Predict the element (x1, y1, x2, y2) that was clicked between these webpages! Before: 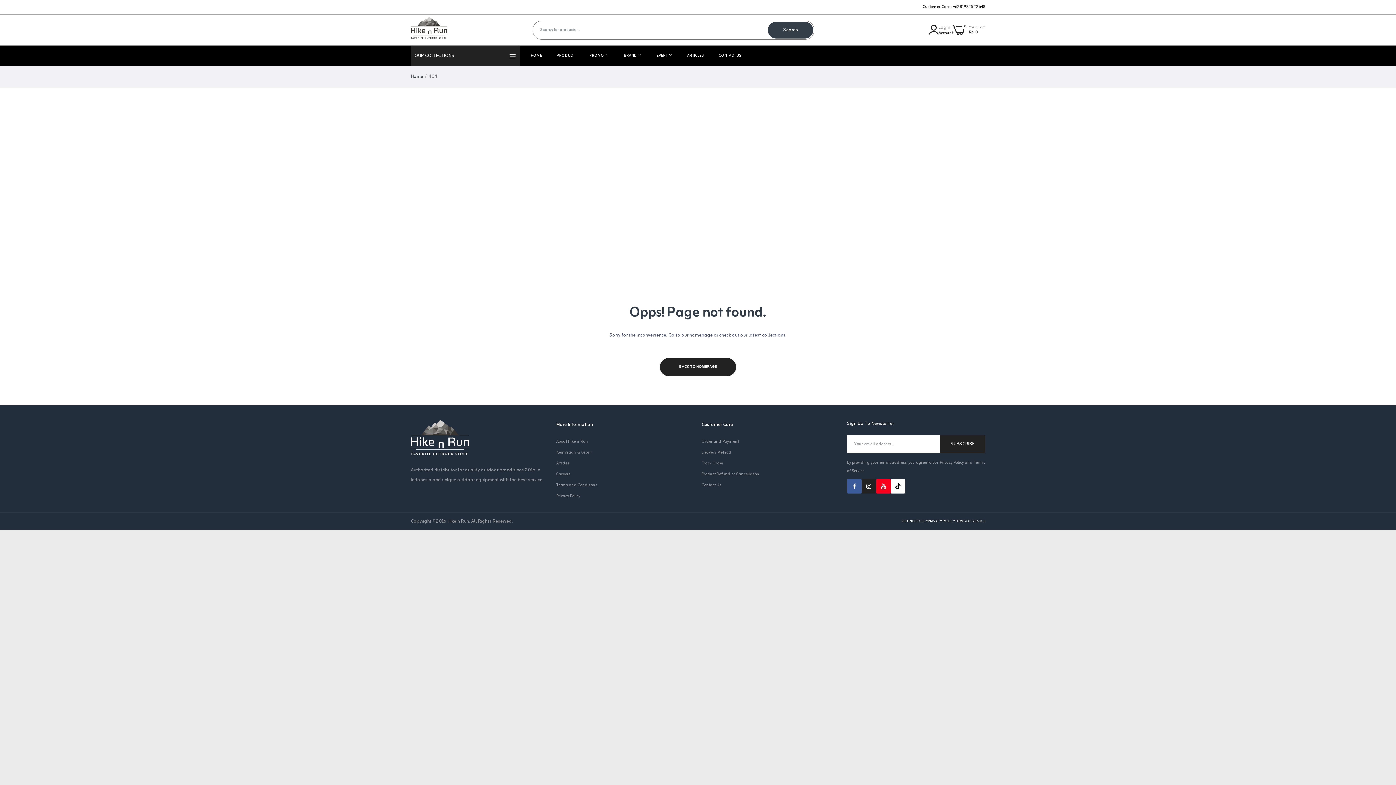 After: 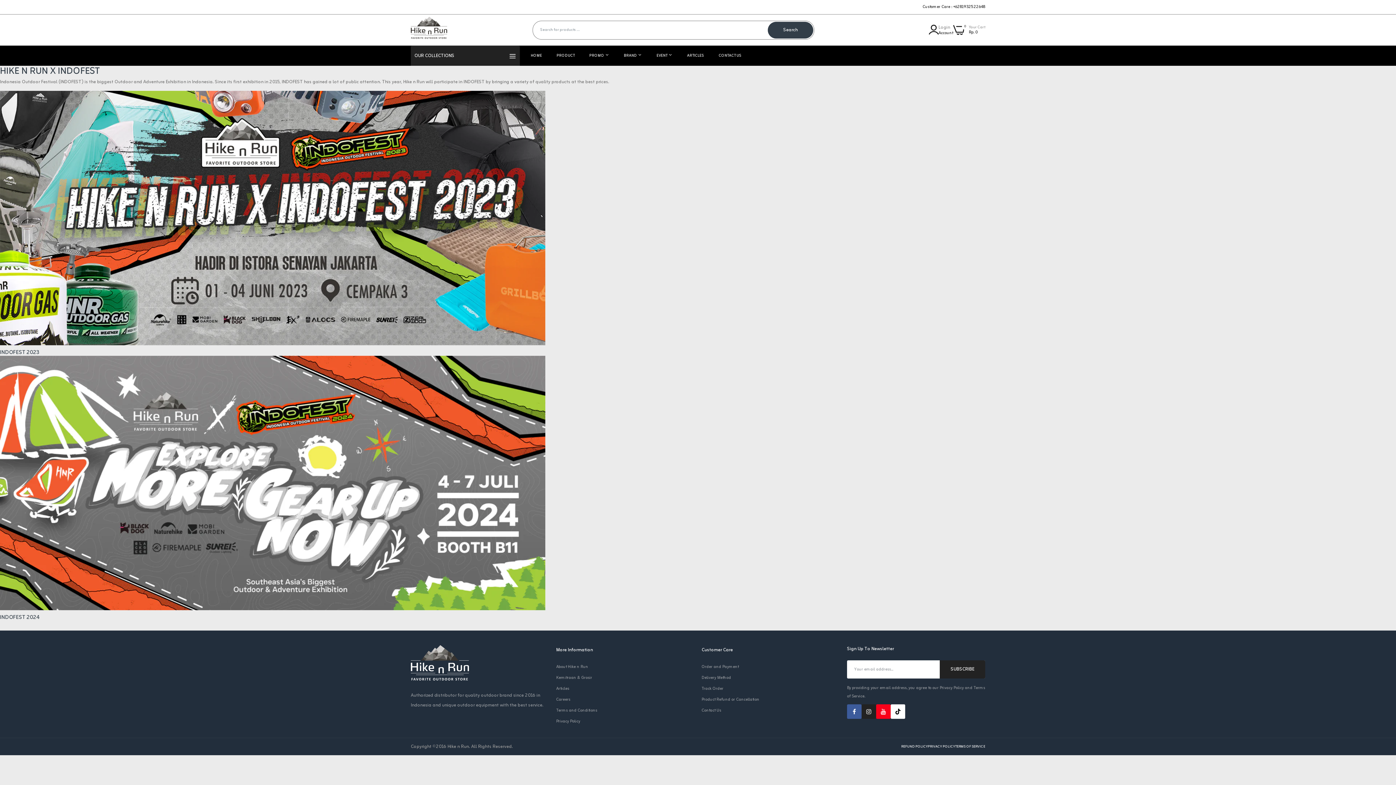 Action: bbox: (656, 45, 672, 65) label: EVENT 